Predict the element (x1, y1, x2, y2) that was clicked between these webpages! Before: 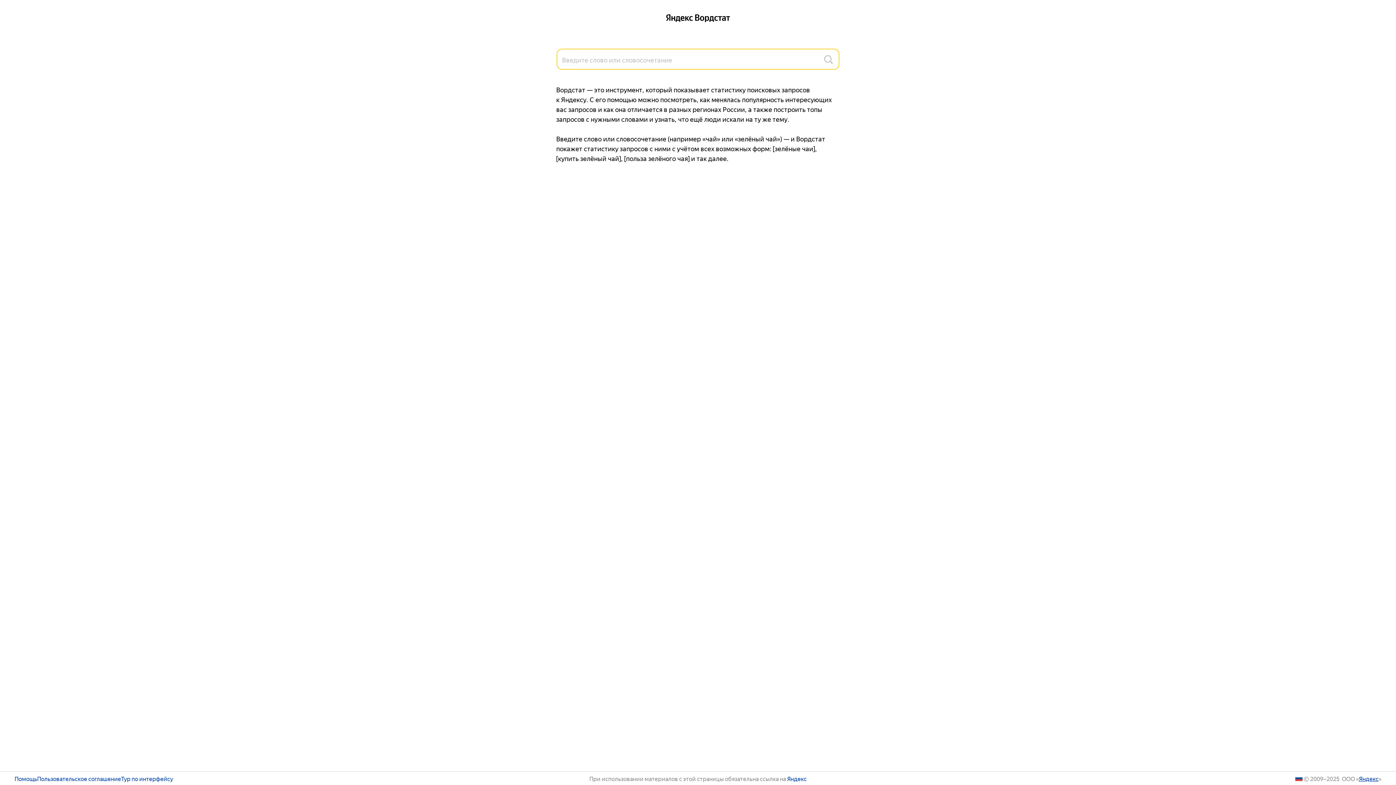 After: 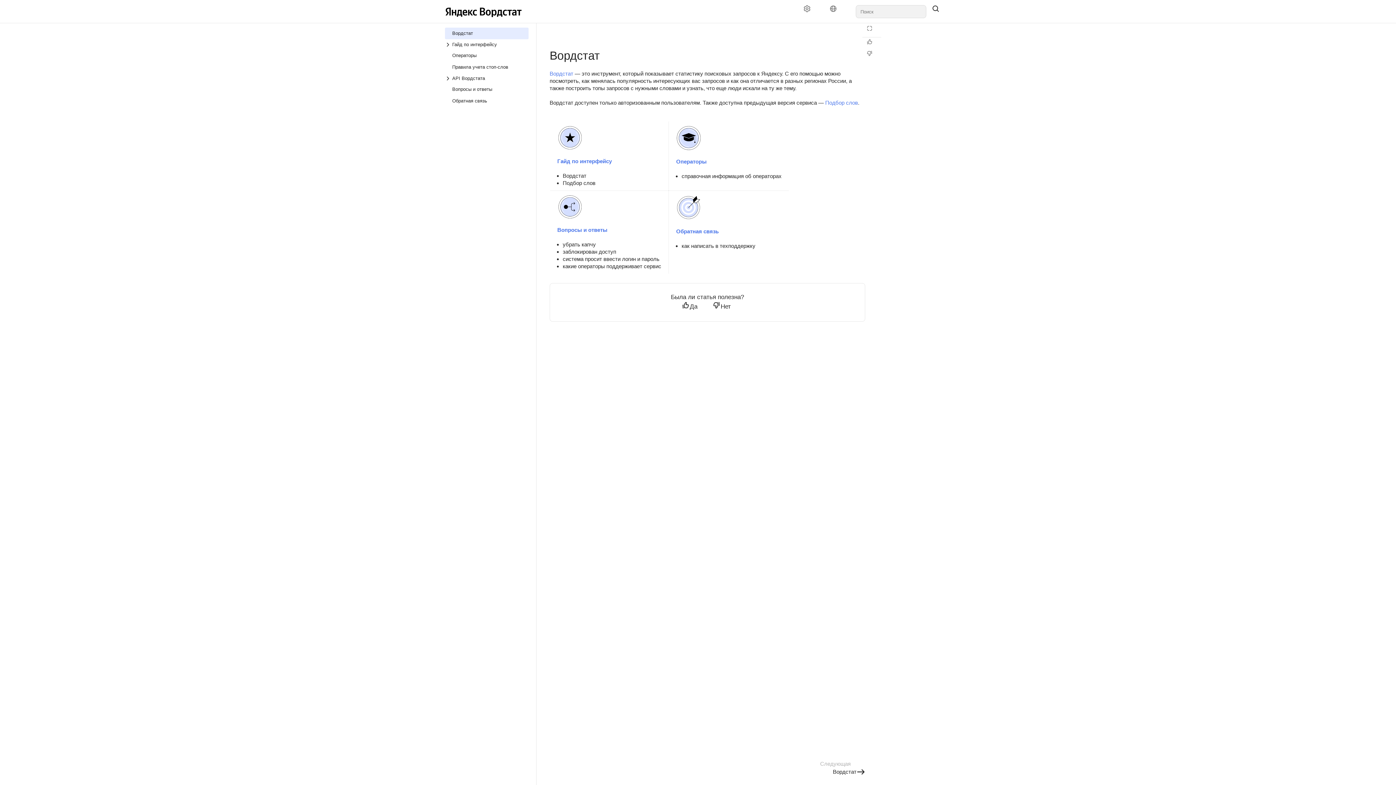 Action: bbox: (14, 775, 37, 781) label: Помощь